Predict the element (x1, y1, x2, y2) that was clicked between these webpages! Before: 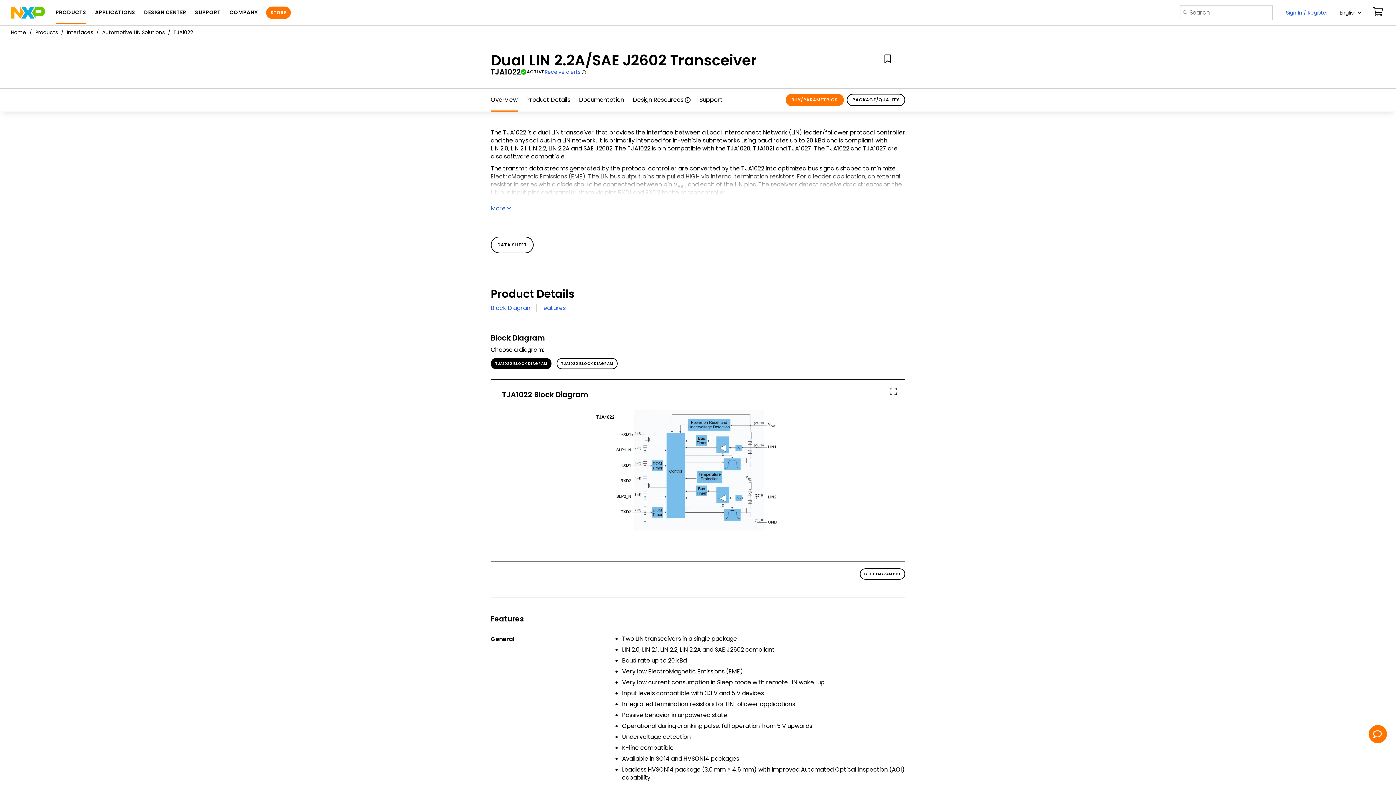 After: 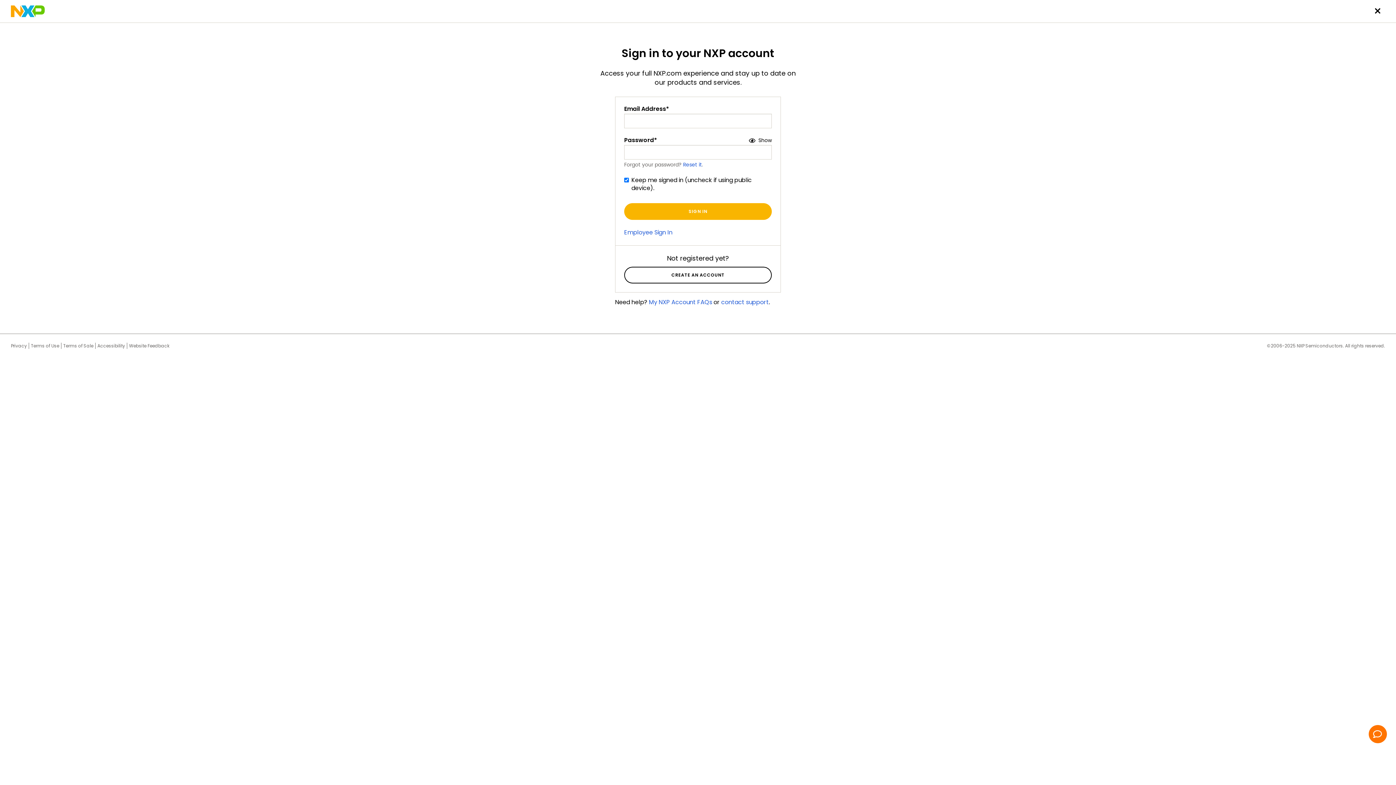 Action: label: Sign In / Register bbox: (1284, 1, 1330, 23)